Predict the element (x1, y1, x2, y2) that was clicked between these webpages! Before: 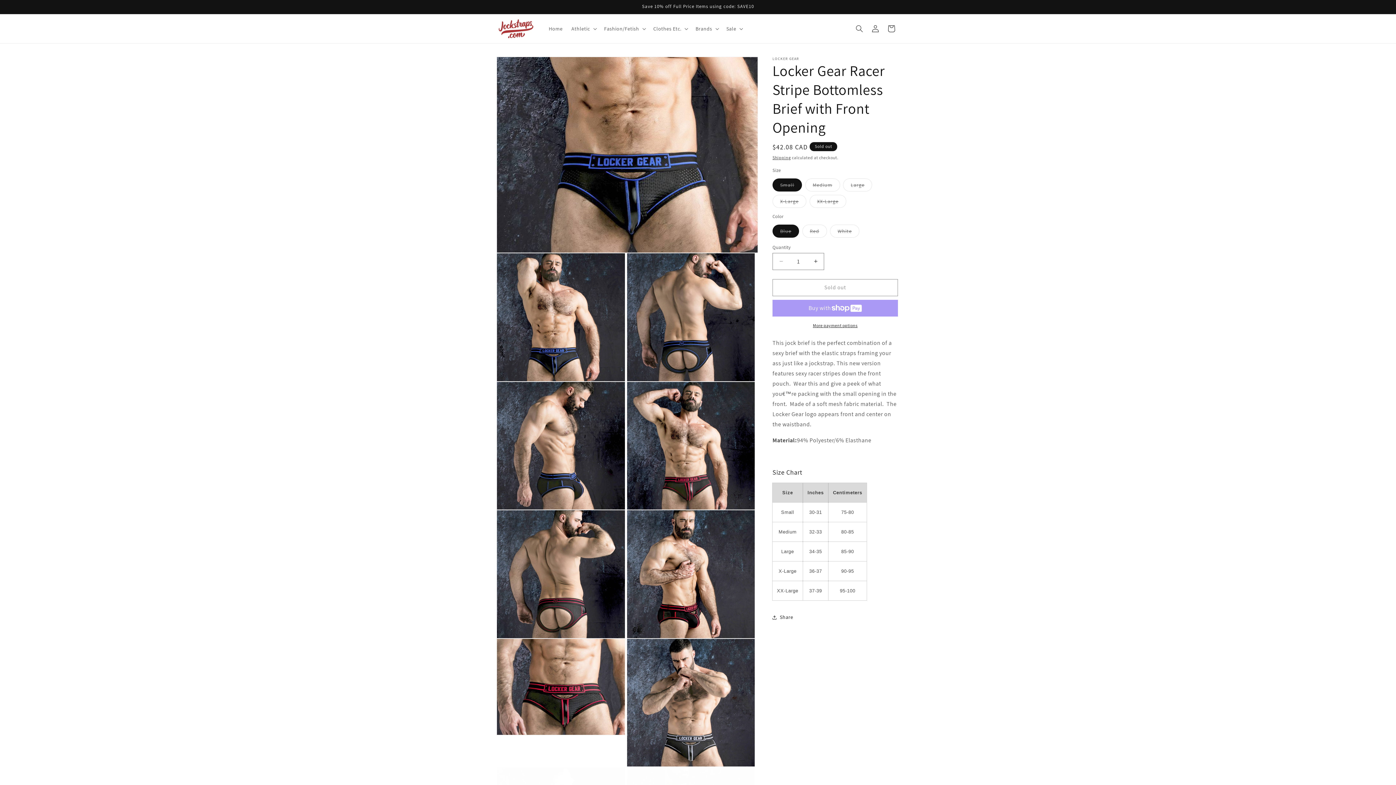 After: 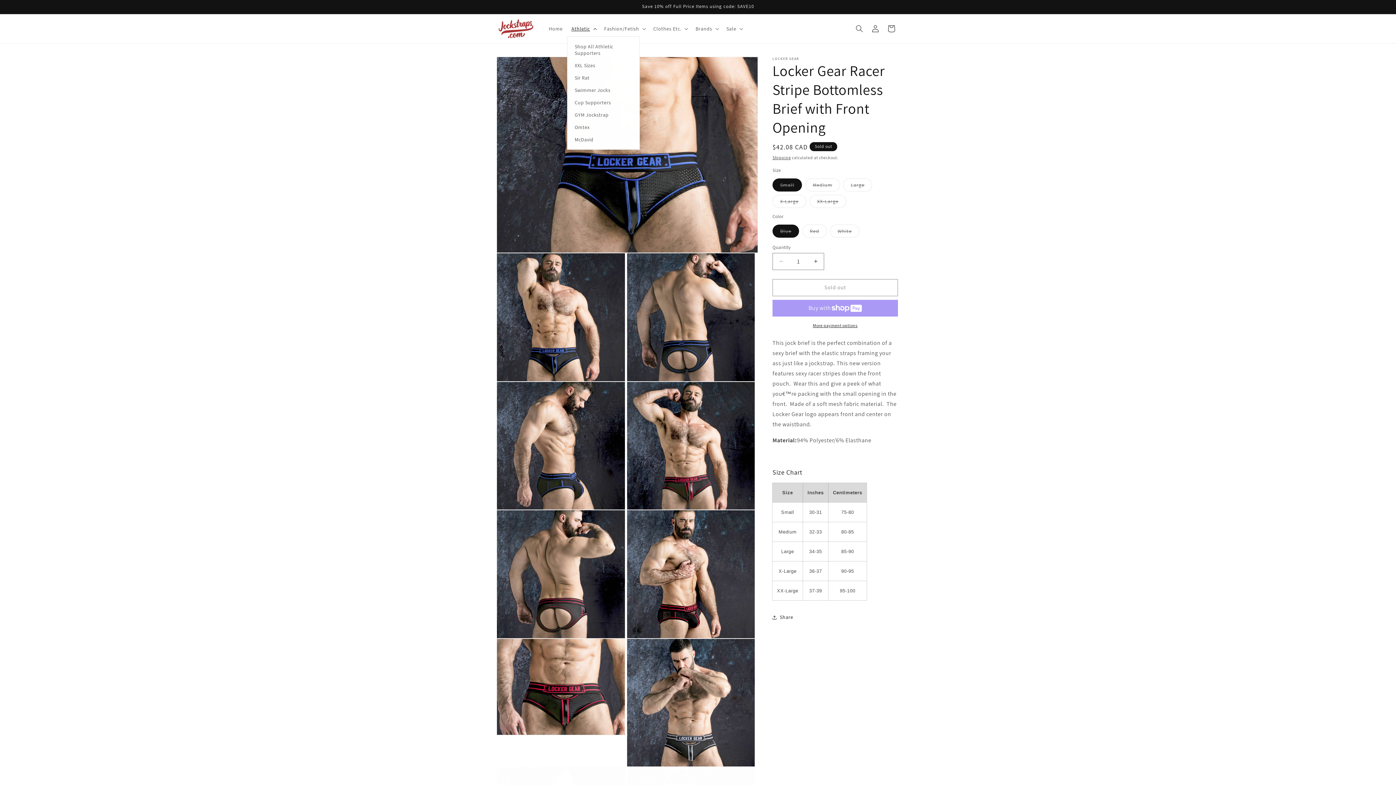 Action: label: Athletic bbox: (567, 21, 599, 36)